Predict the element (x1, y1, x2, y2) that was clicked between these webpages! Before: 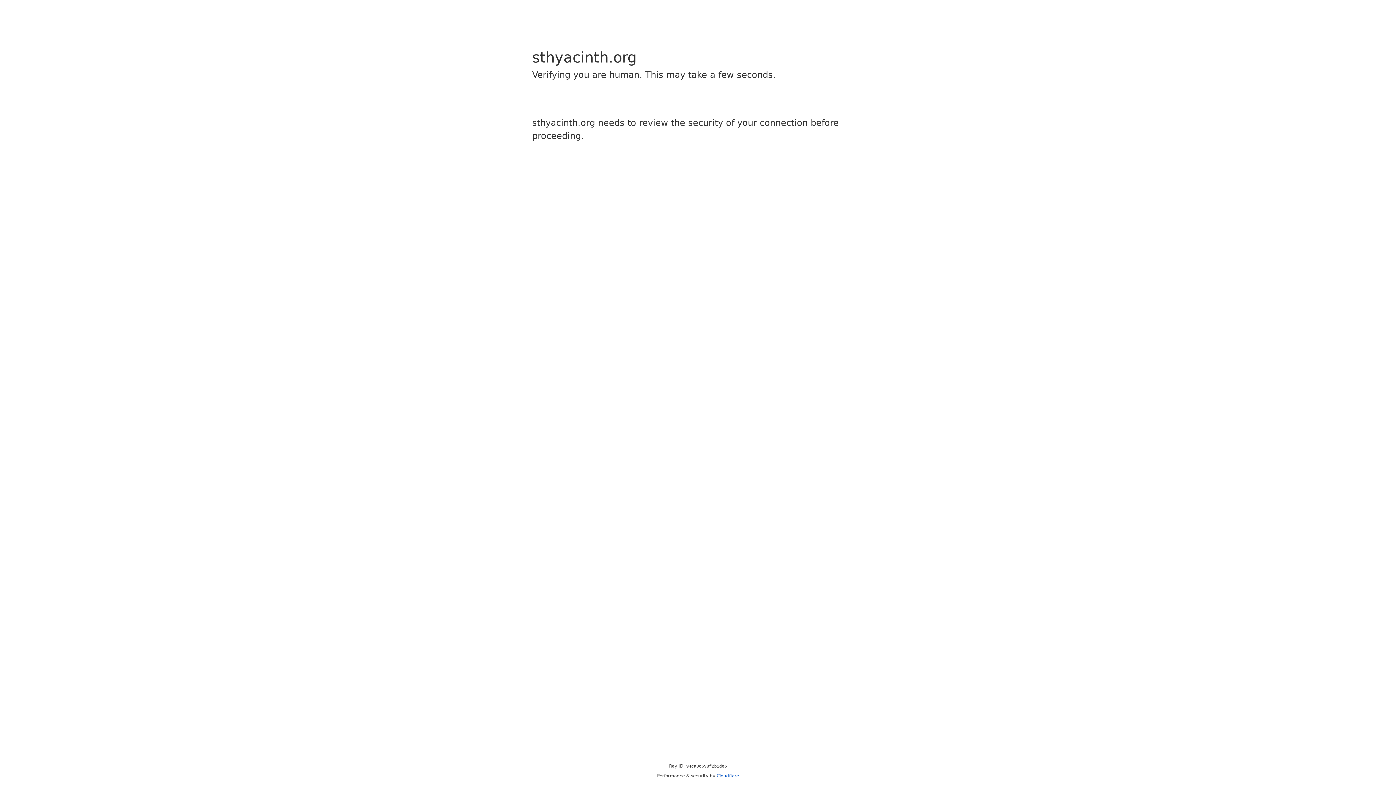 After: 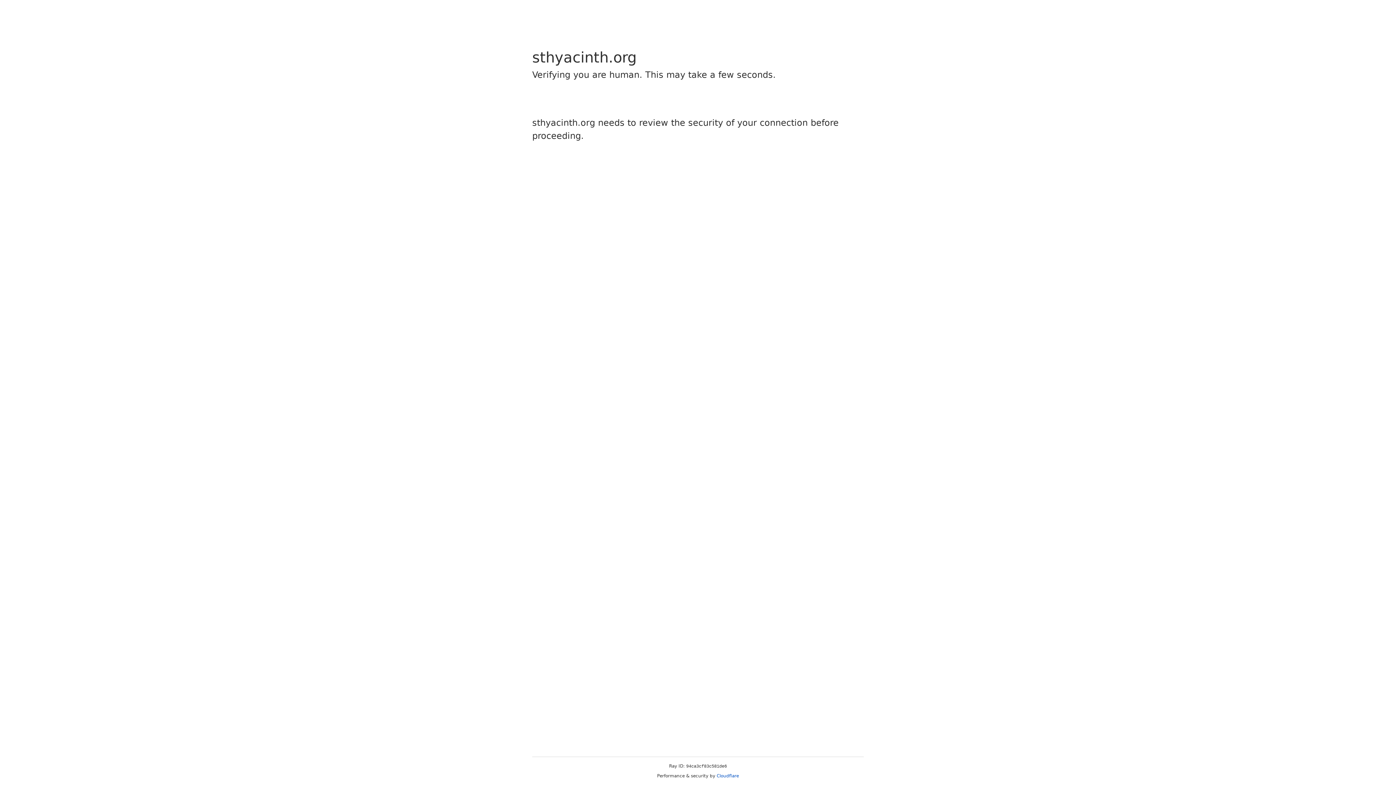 Action: label: Cloudflare bbox: (716, 773, 739, 778)